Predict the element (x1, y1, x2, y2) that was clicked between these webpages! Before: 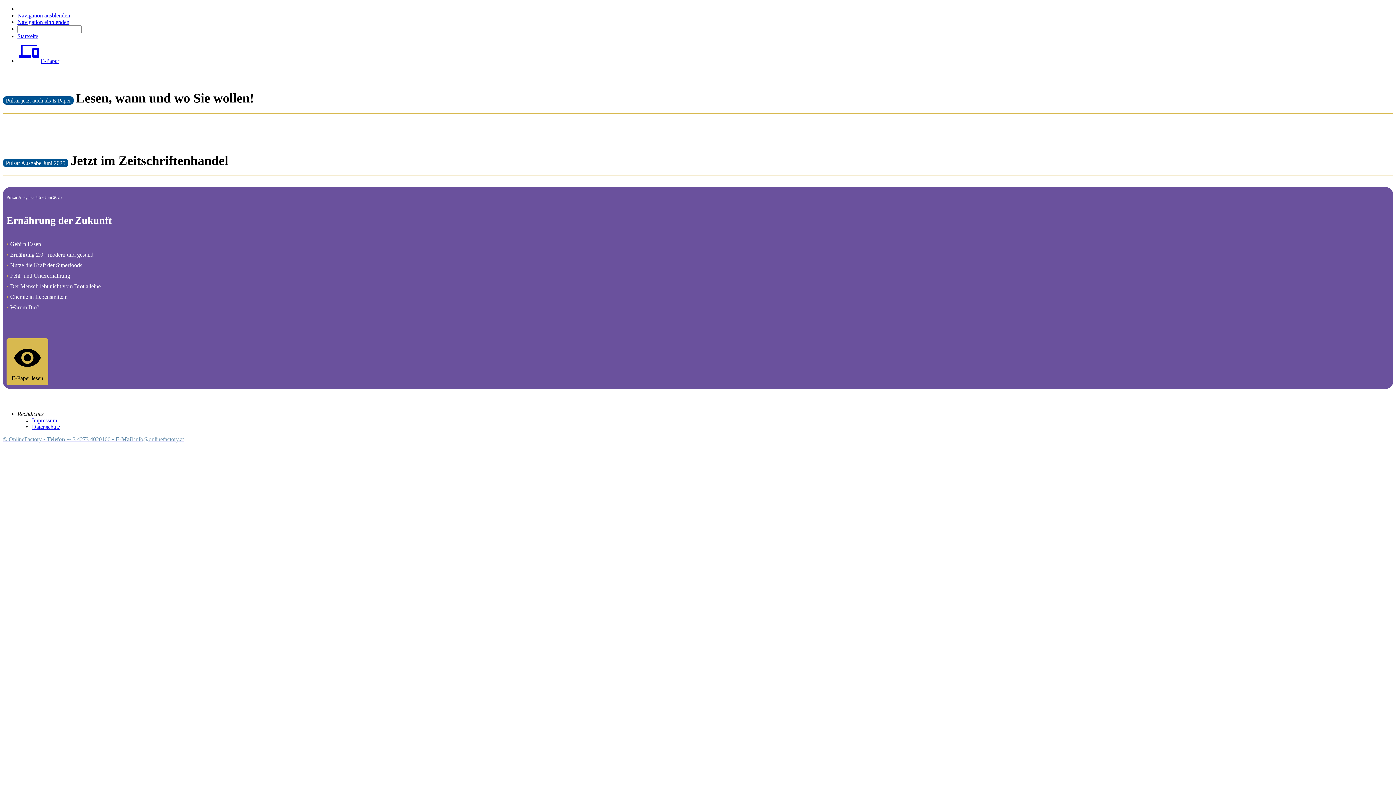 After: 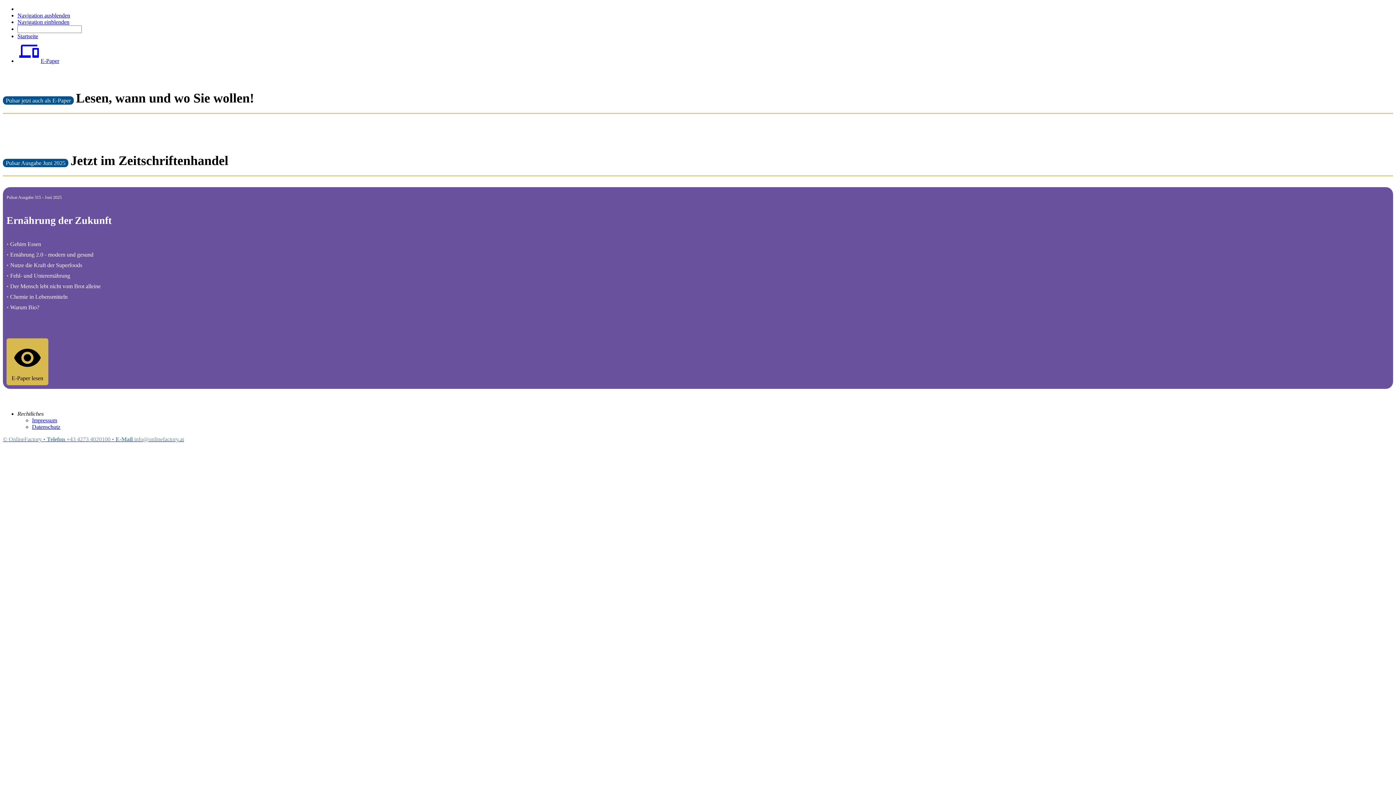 Action: bbox: (17, 57, 59, 64) label: E-Paper